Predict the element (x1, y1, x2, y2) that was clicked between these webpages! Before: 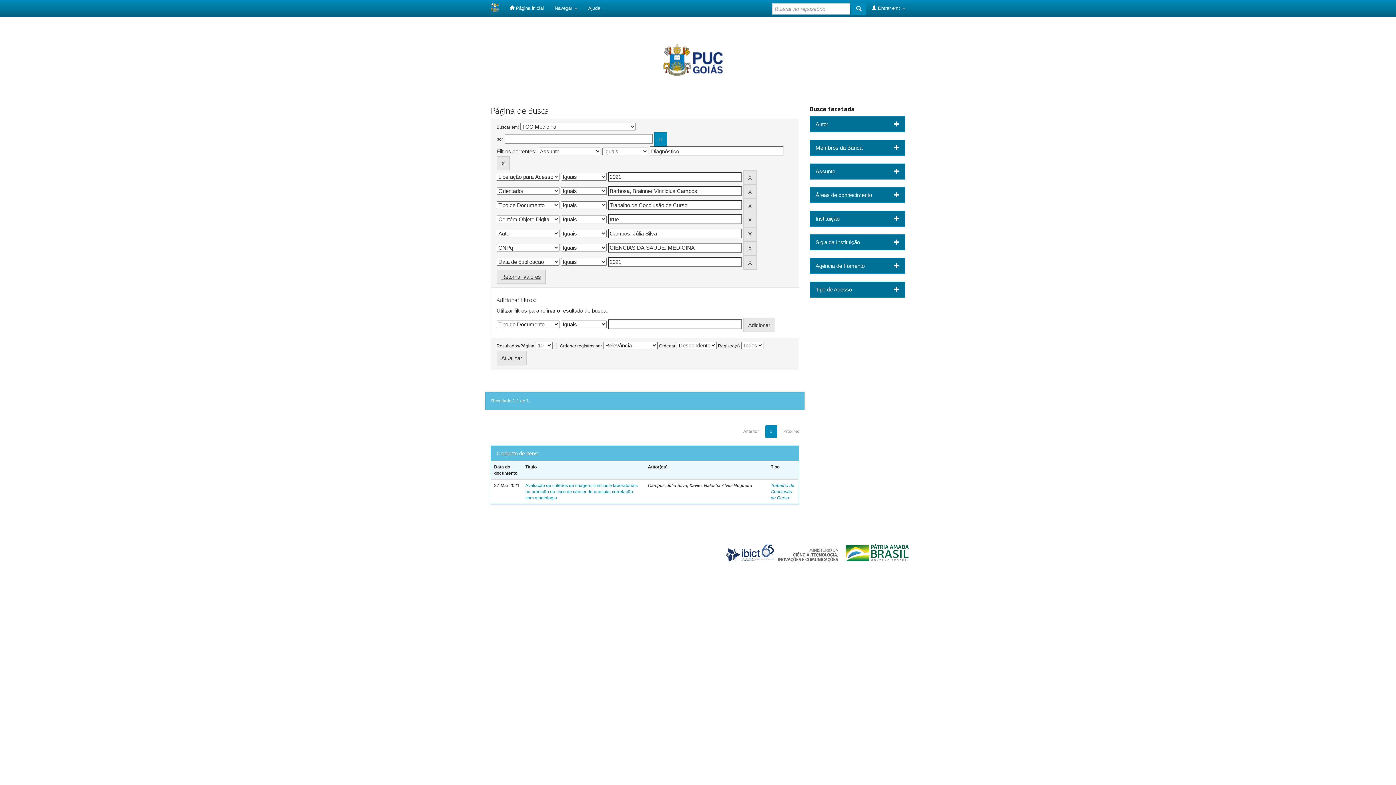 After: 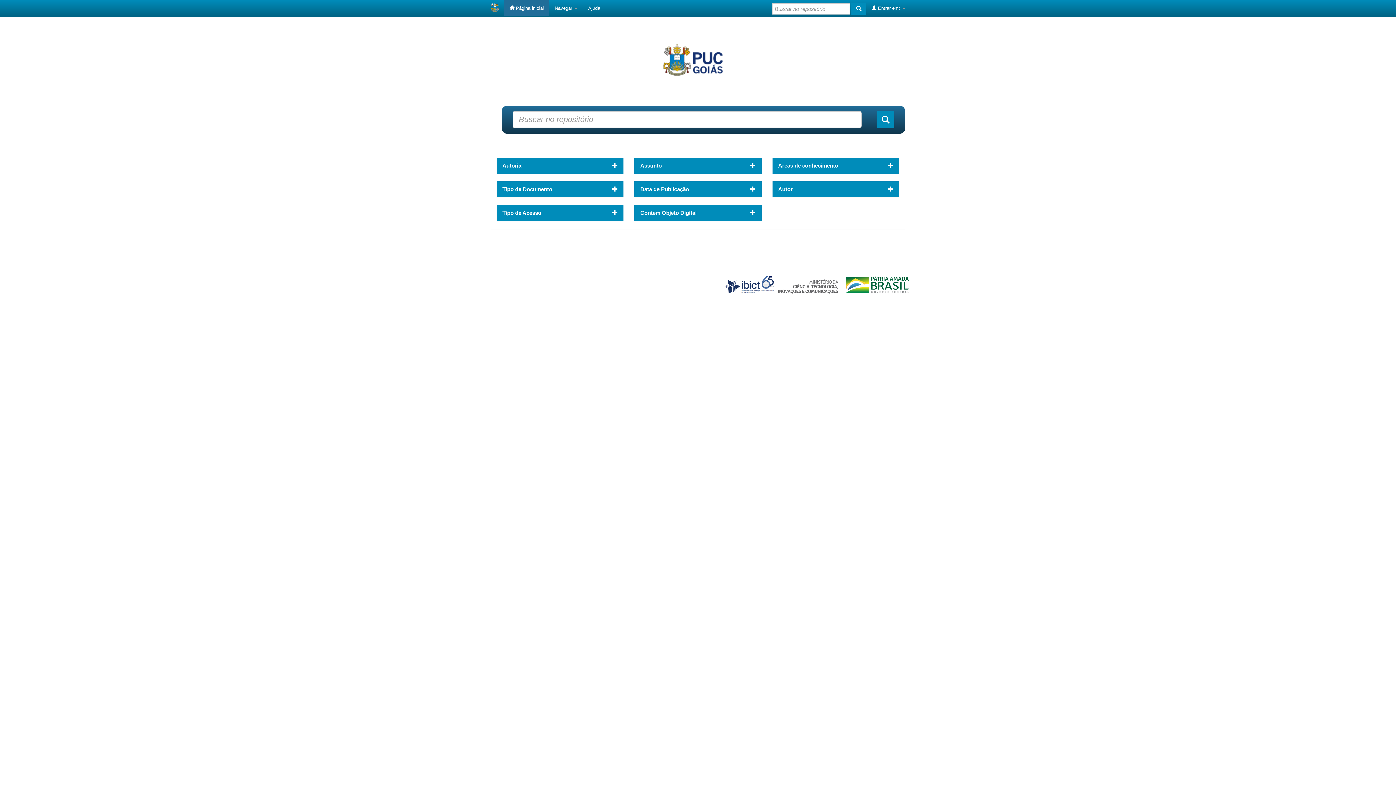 Action: bbox: (504, 0, 549, 16) label:  Página inicial